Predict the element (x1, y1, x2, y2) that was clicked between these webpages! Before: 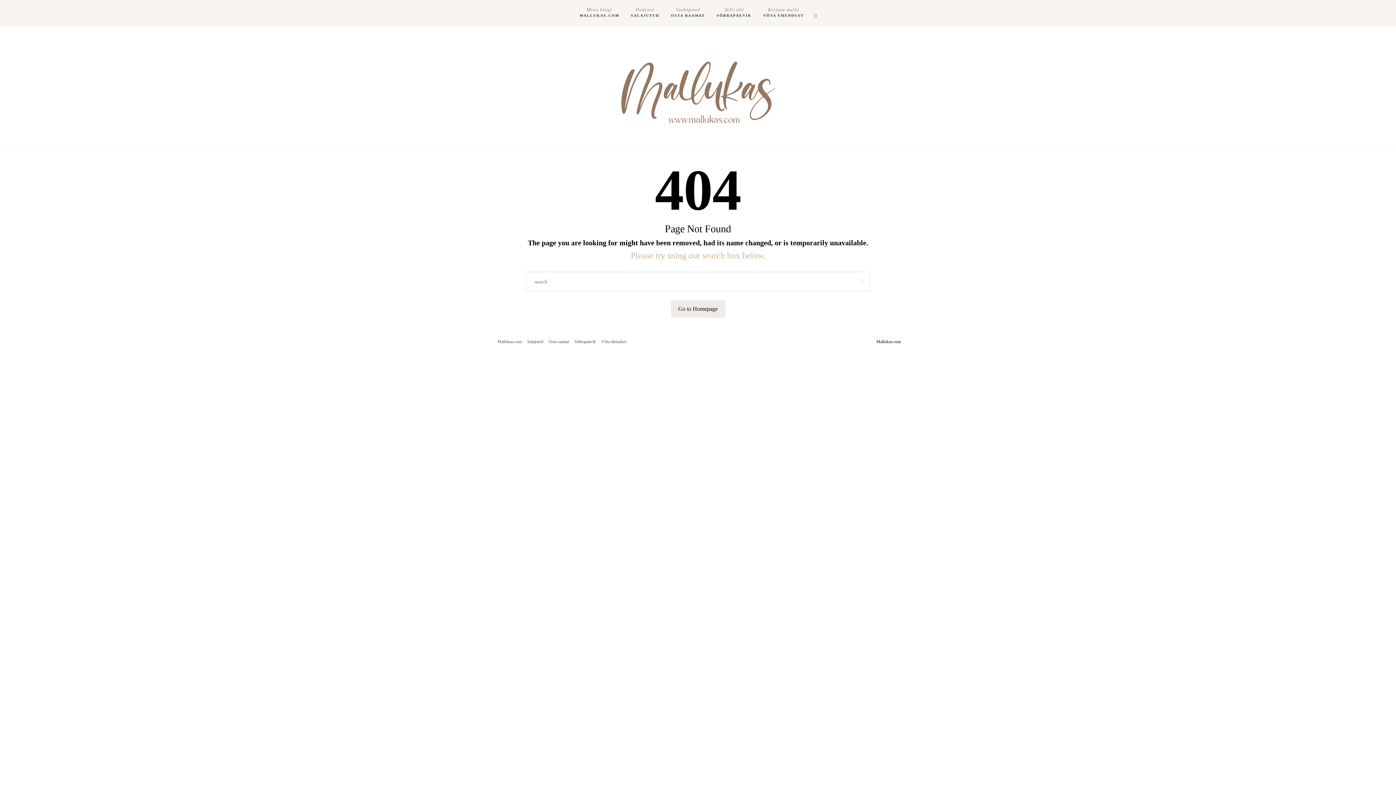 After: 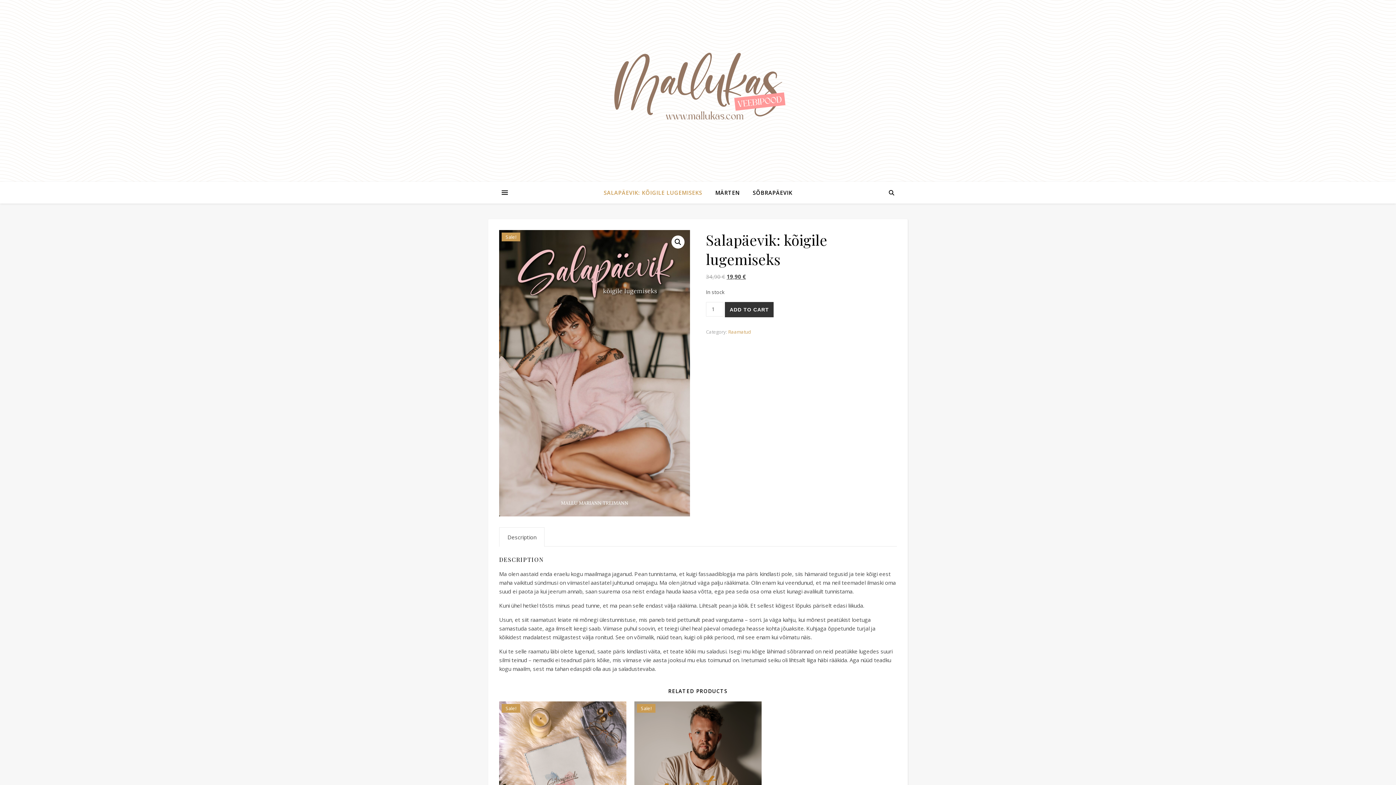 Action: label: Osta raamat bbox: (546, 339, 571, 344)